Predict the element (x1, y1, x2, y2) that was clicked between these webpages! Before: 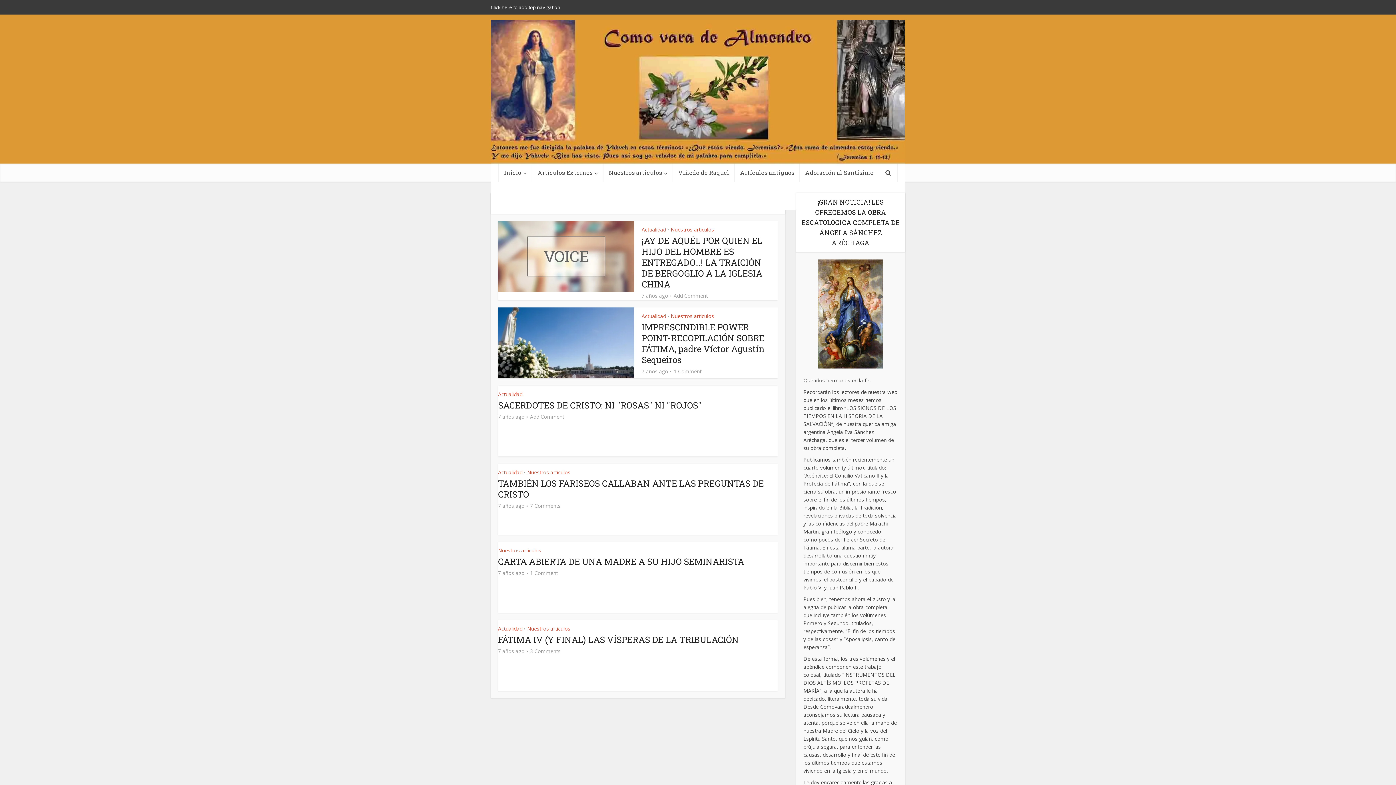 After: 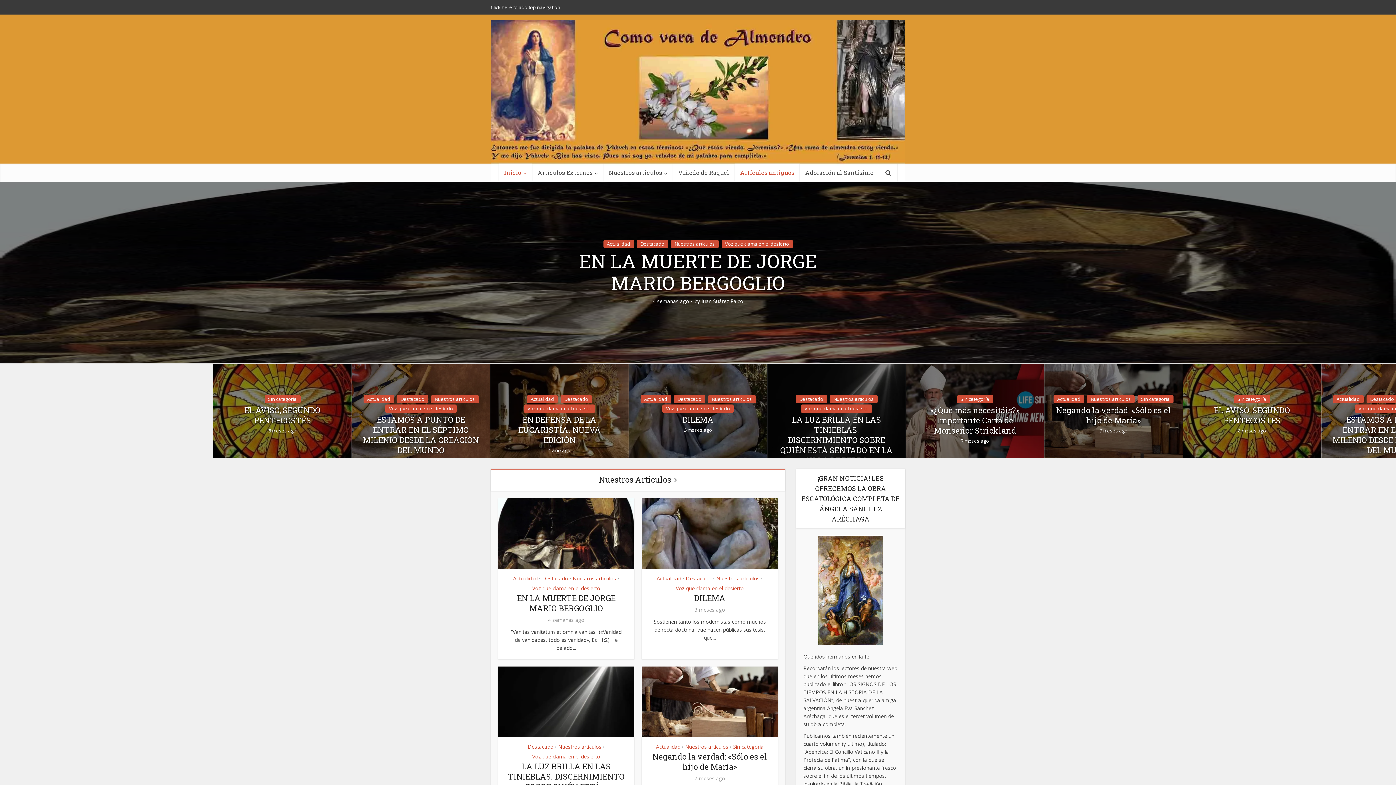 Action: bbox: (734, 163, 800, 181) label: Artículos antiguos